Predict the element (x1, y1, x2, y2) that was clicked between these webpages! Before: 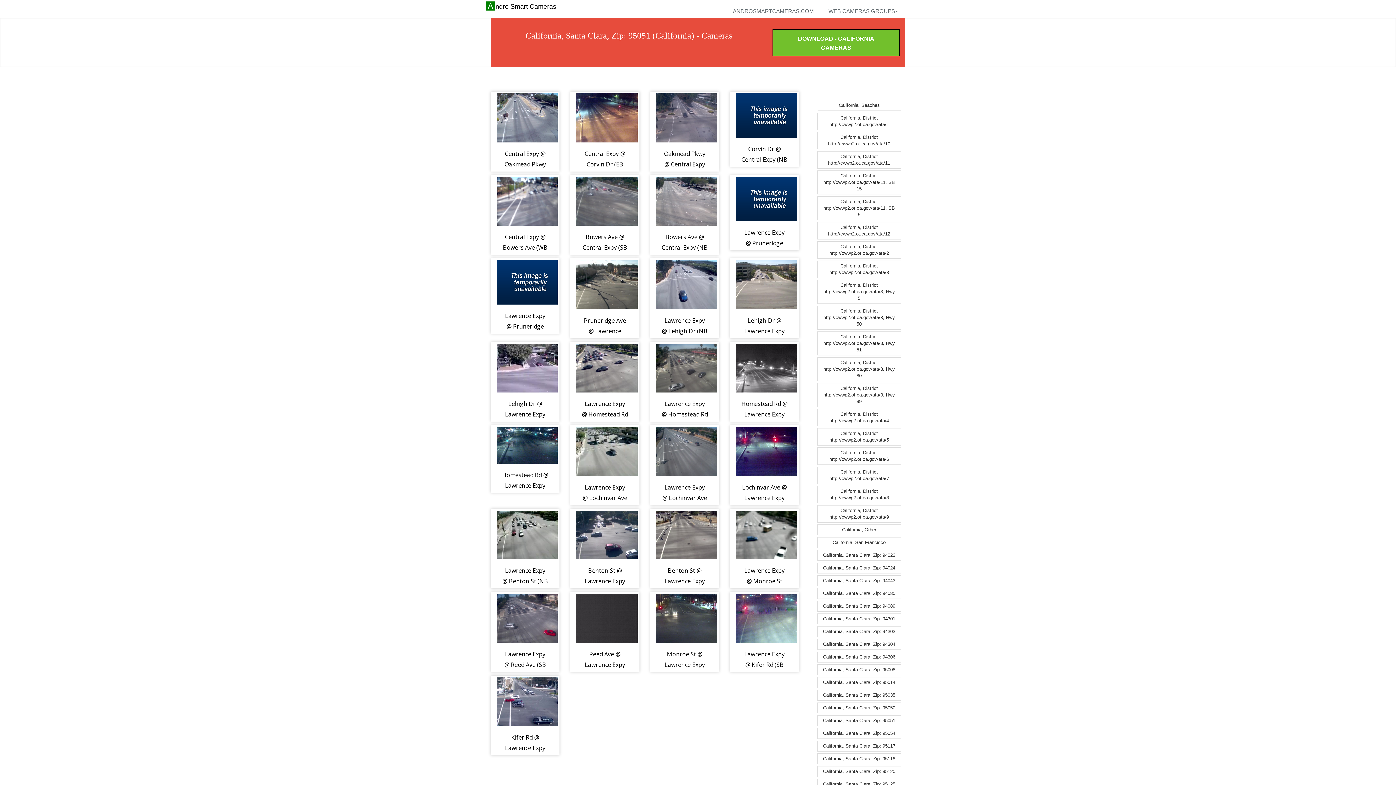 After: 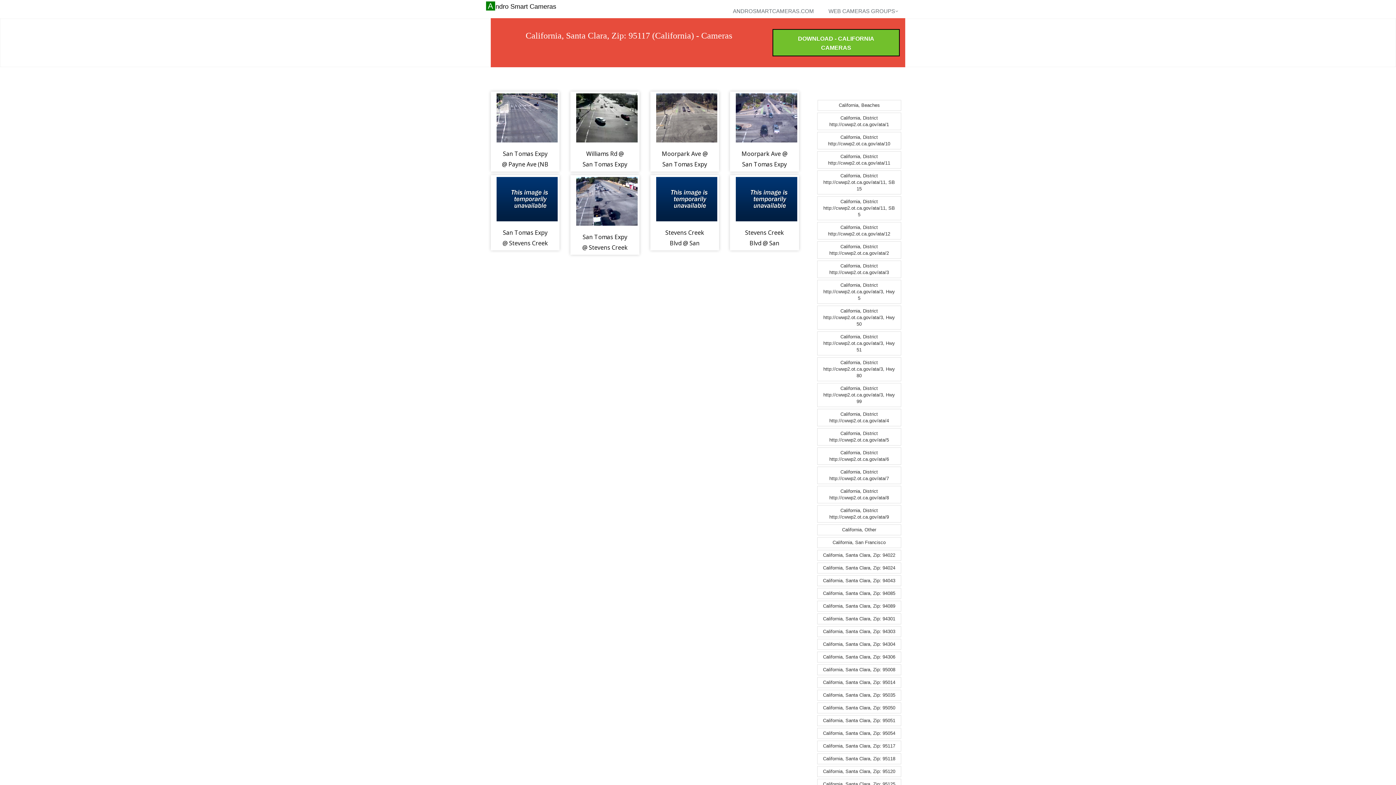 Action: label: California, Santa Clara, Zip: 95117 bbox: (817, 741, 901, 752)